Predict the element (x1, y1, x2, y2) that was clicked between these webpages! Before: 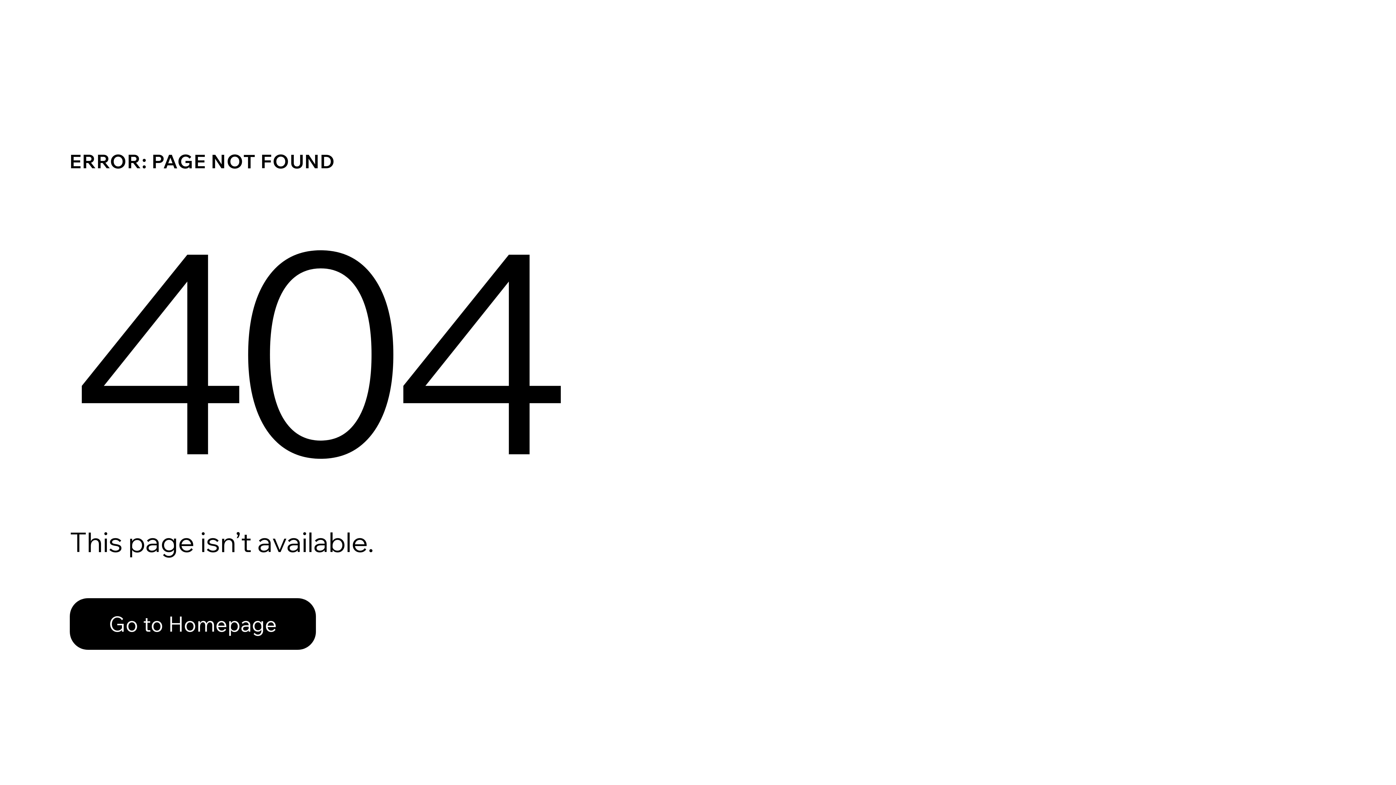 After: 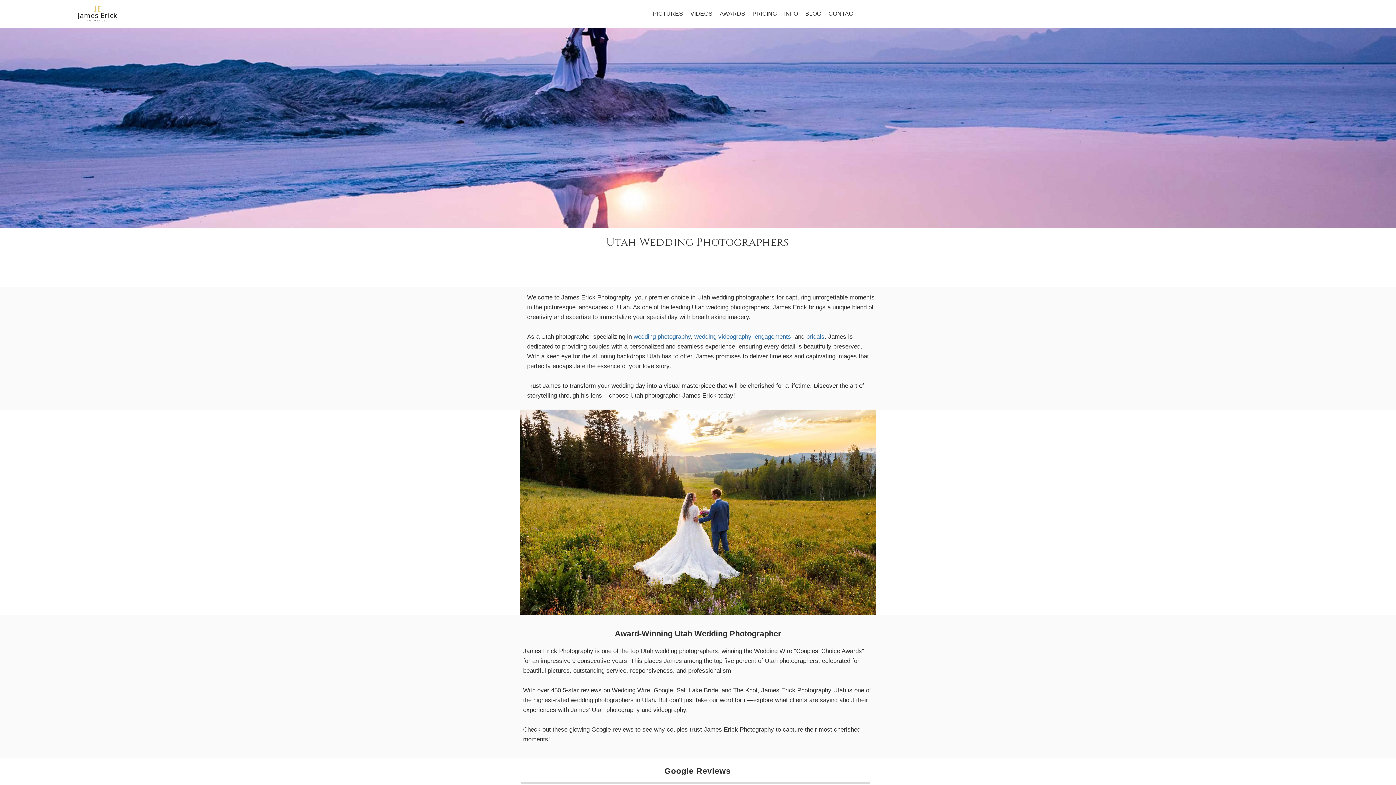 Action: bbox: (69, 582, 768, 659) label: Go to Homepage